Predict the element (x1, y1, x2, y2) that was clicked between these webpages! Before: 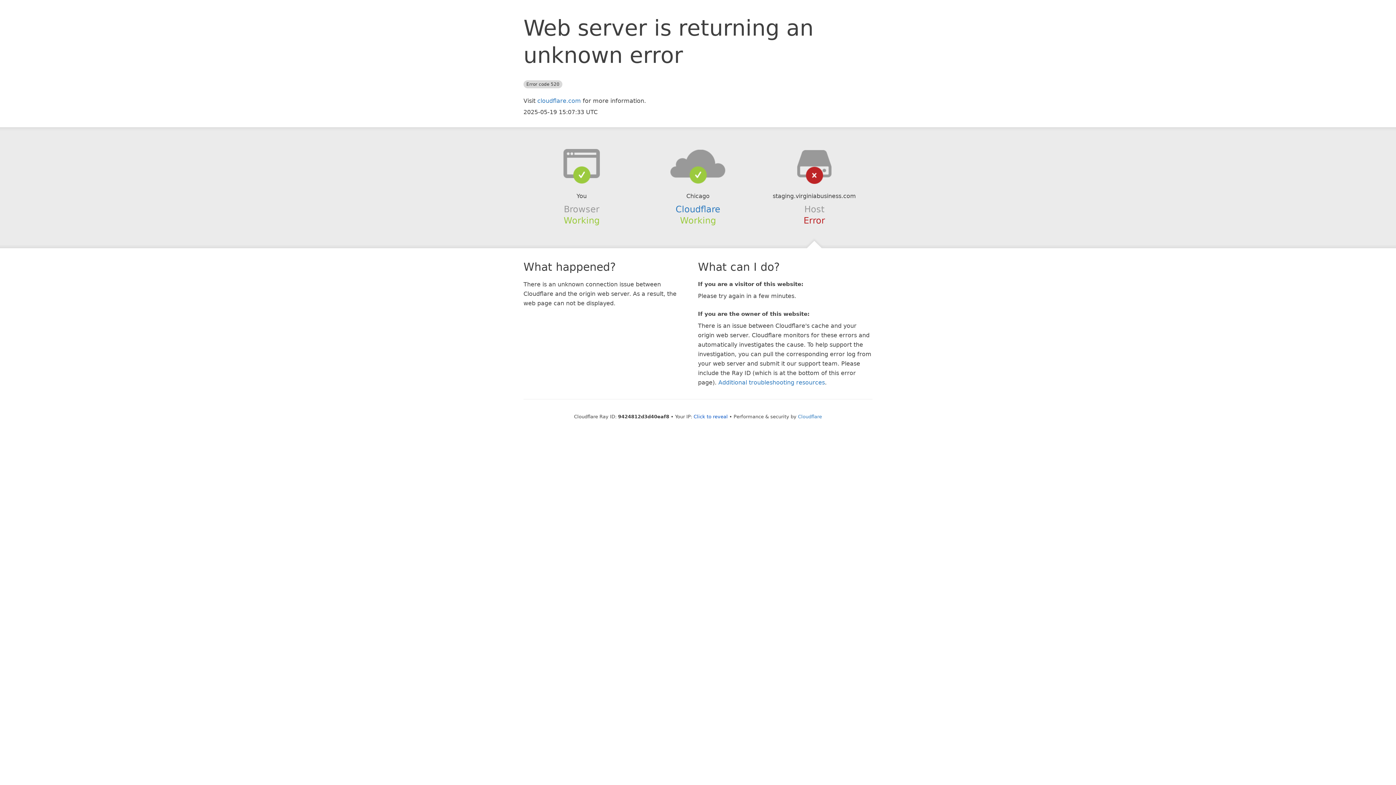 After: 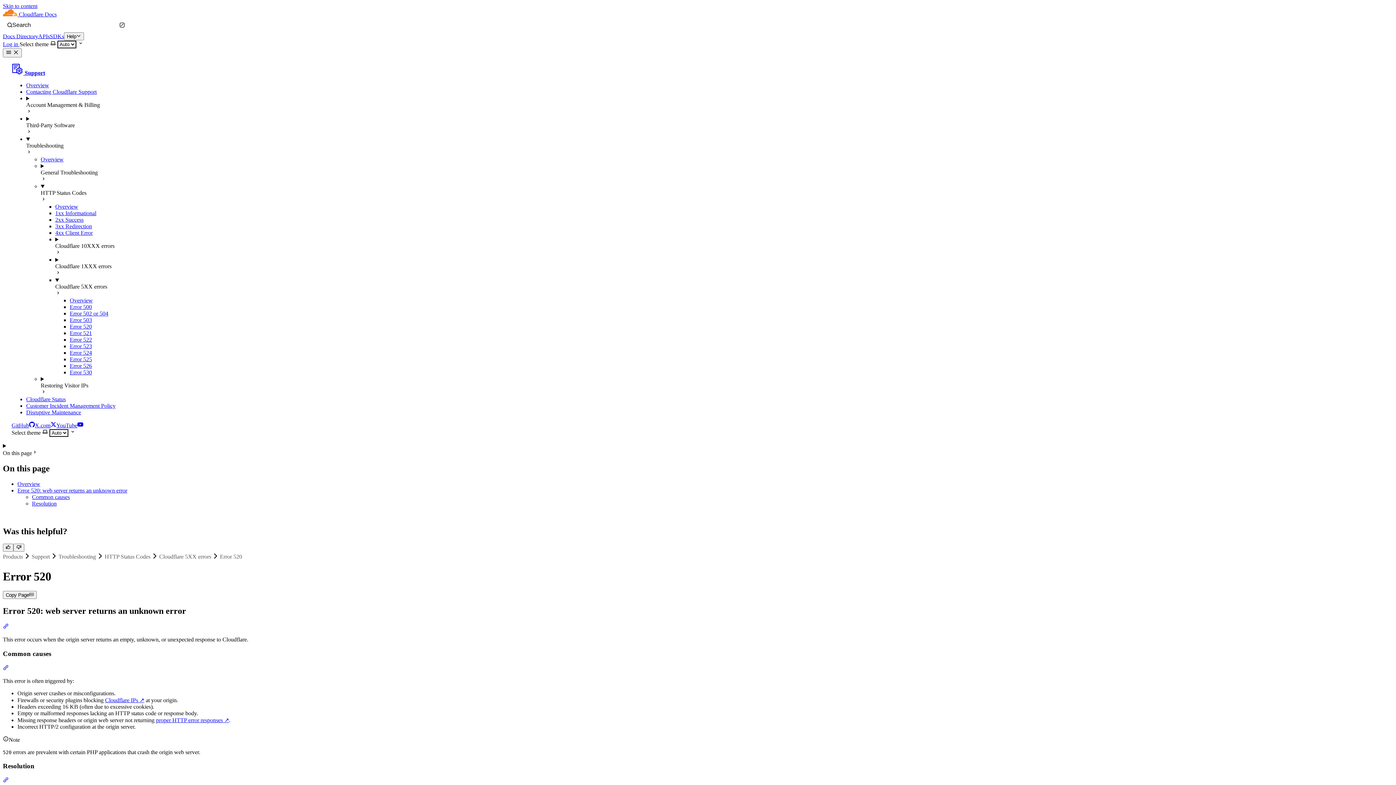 Action: bbox: (718, 379, 825, 386) label: Additional troubleshooting resources